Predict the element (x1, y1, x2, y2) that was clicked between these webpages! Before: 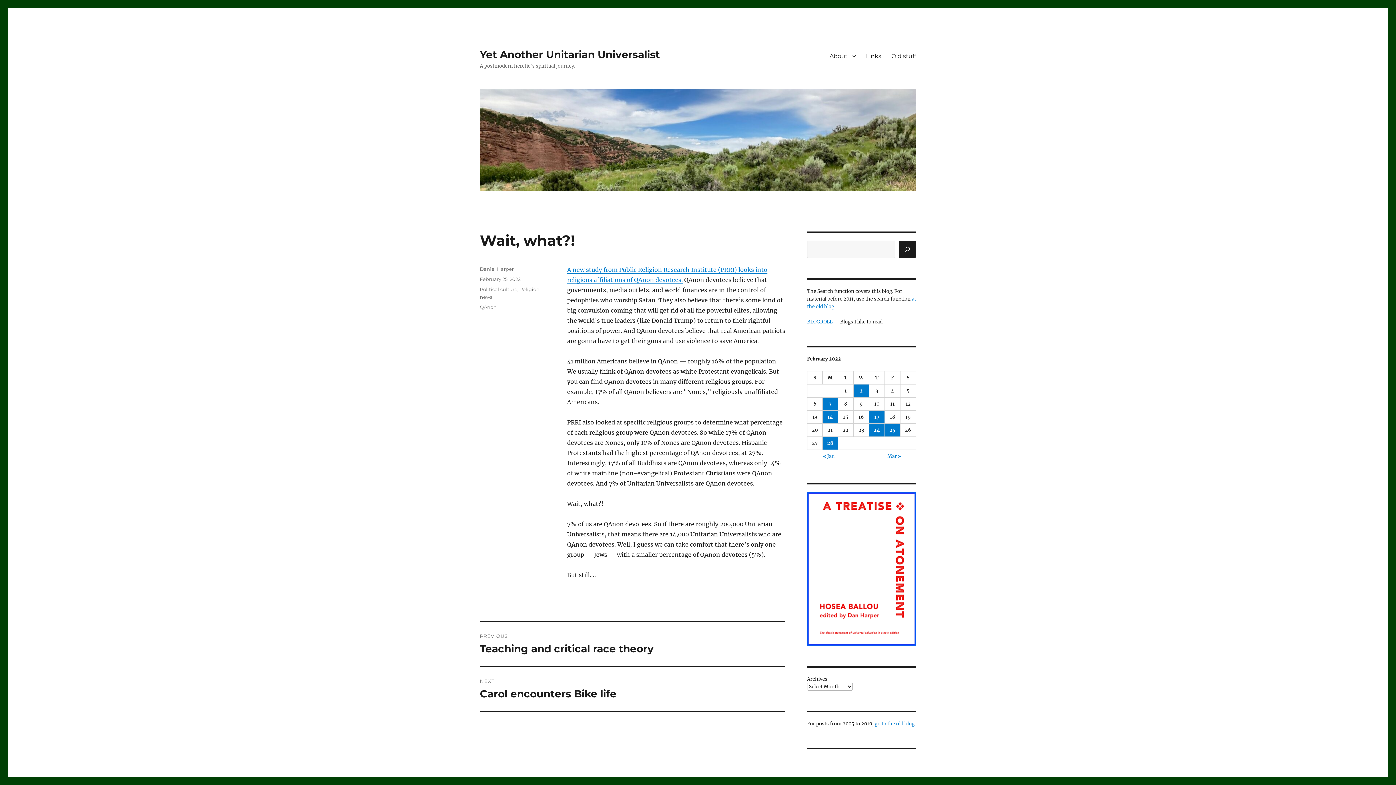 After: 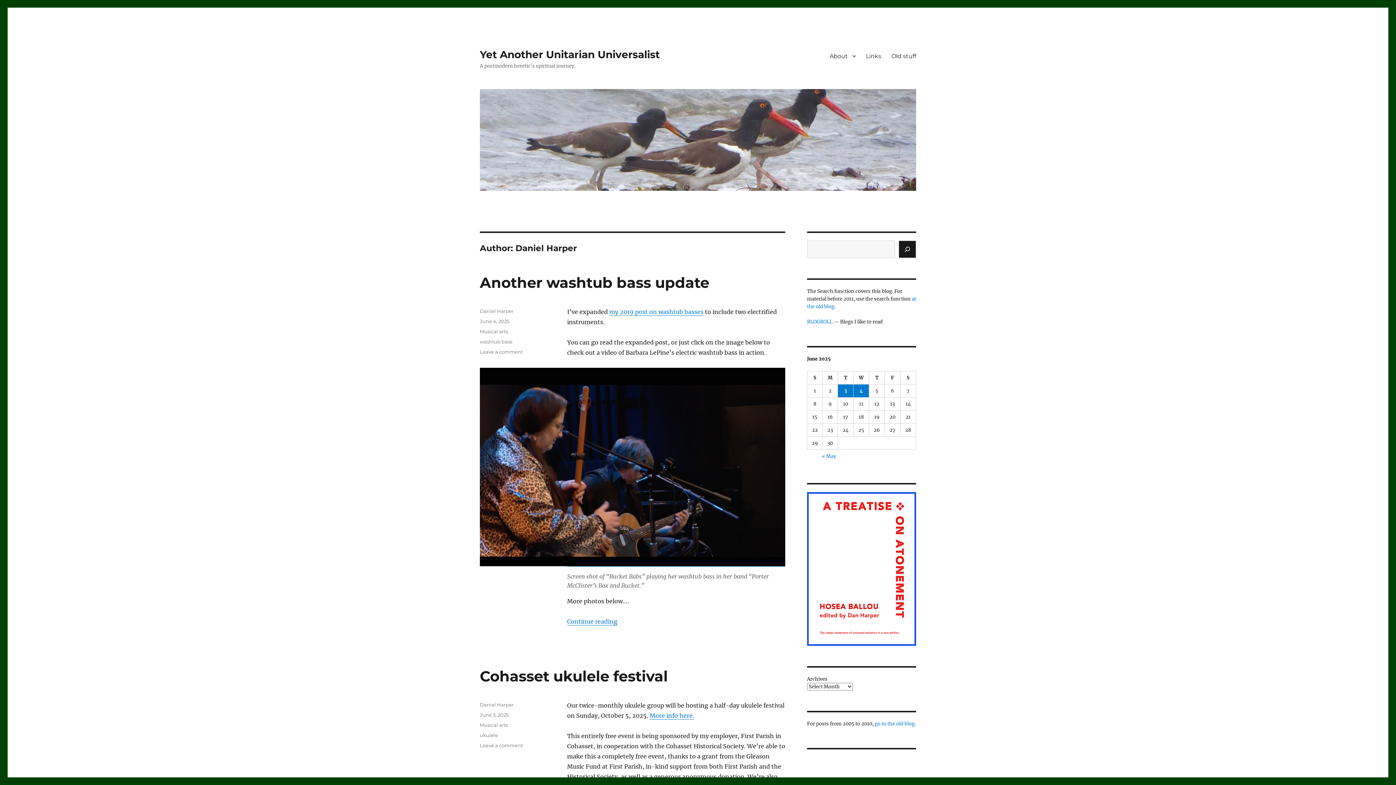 Action: label: Daniel Harper bbox: (480, 266, 513, 272)